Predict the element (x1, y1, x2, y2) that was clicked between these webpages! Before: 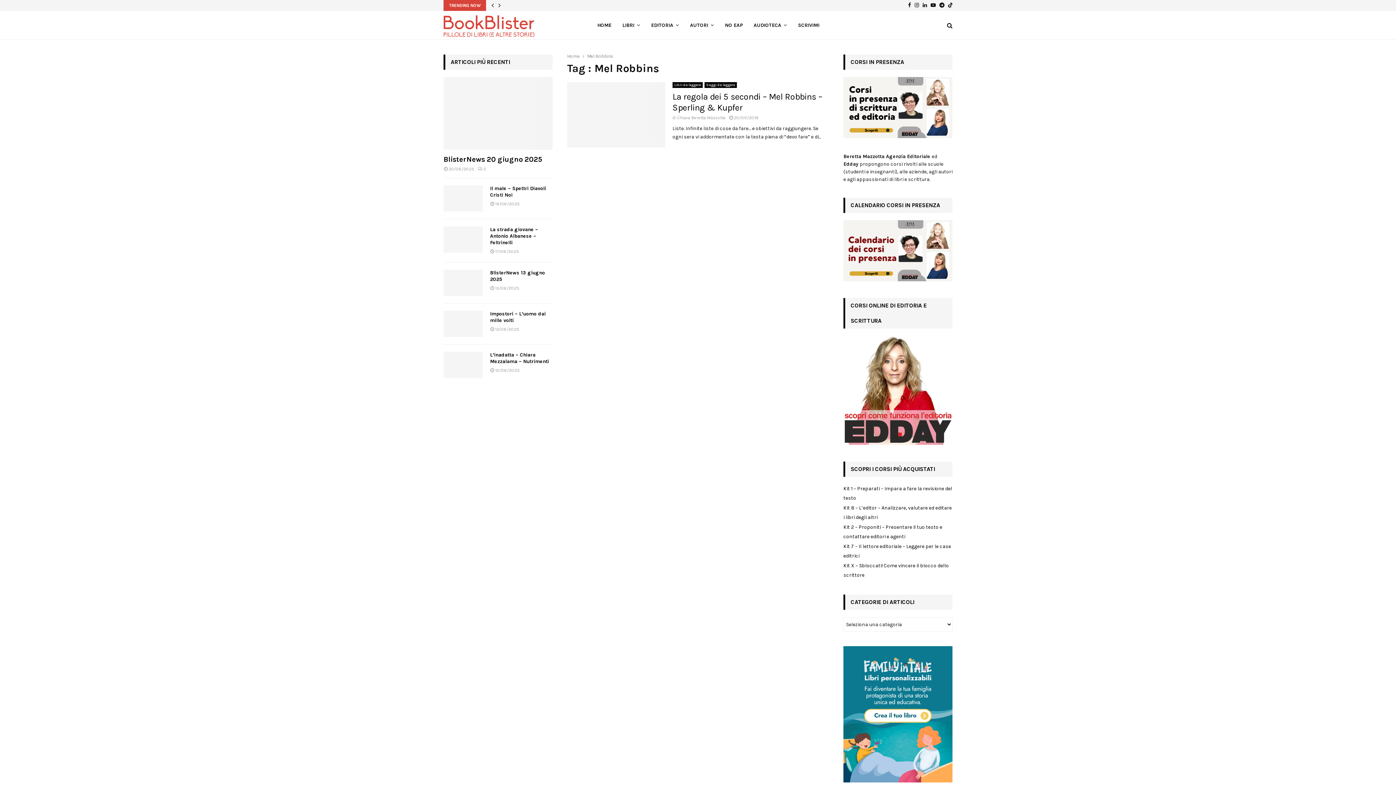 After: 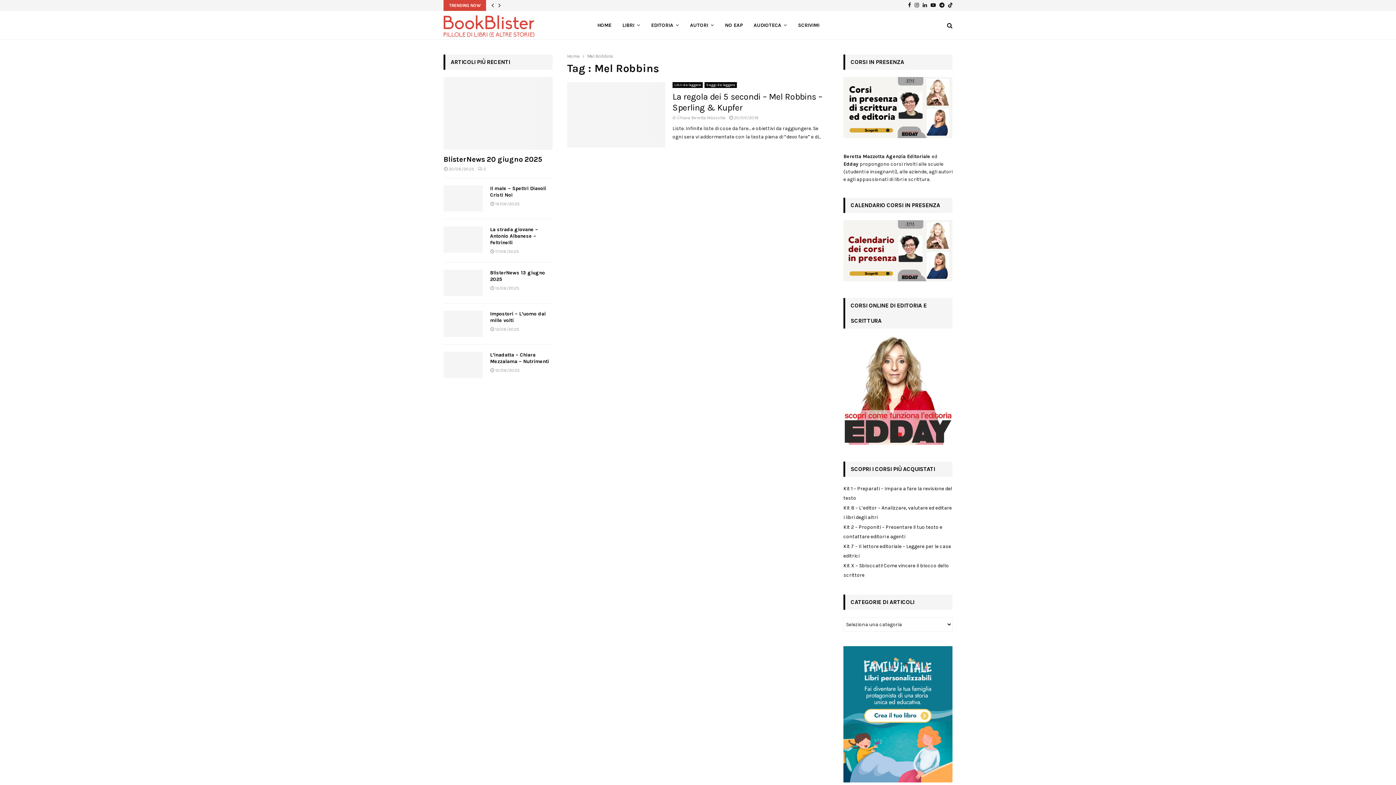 Action: label: Mel Robbins bbox: (587, 53, 613, 58)